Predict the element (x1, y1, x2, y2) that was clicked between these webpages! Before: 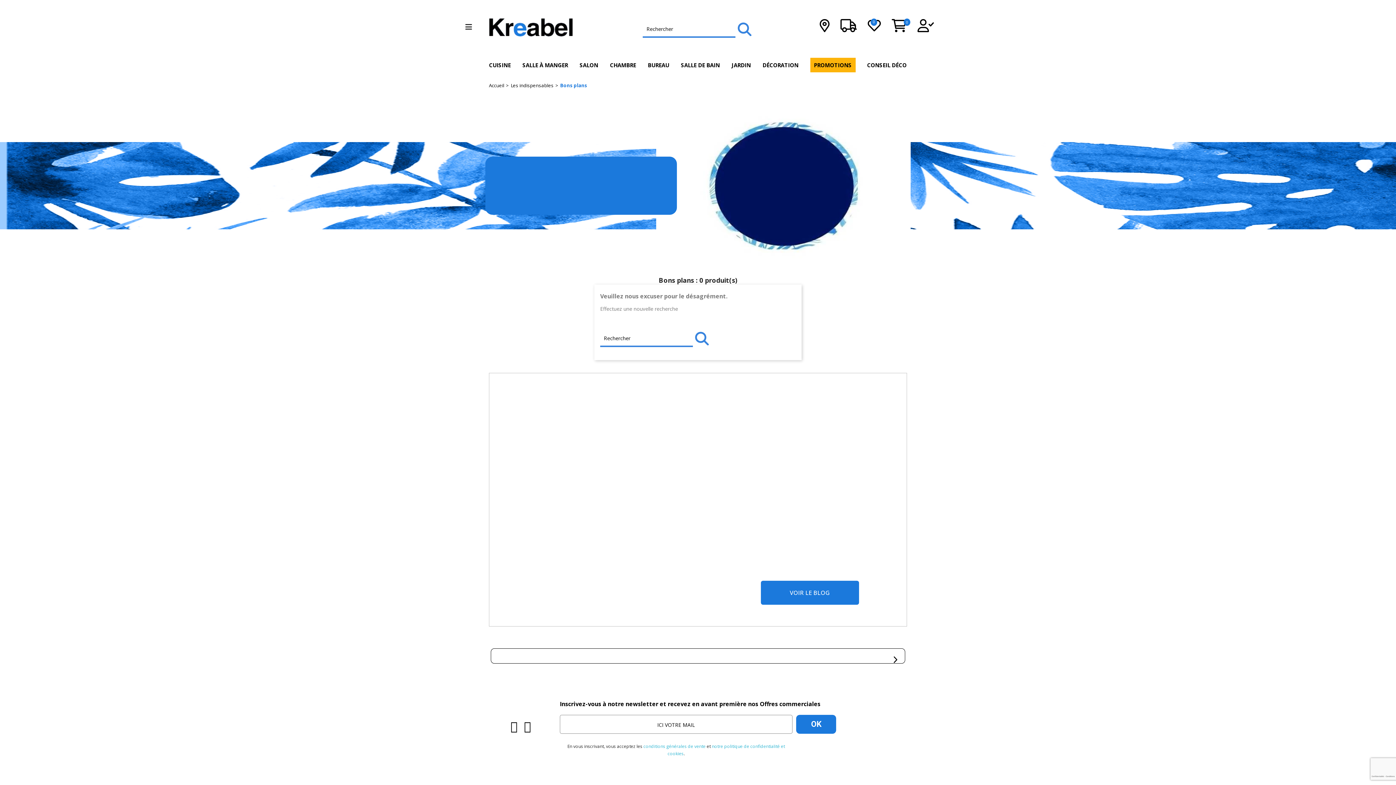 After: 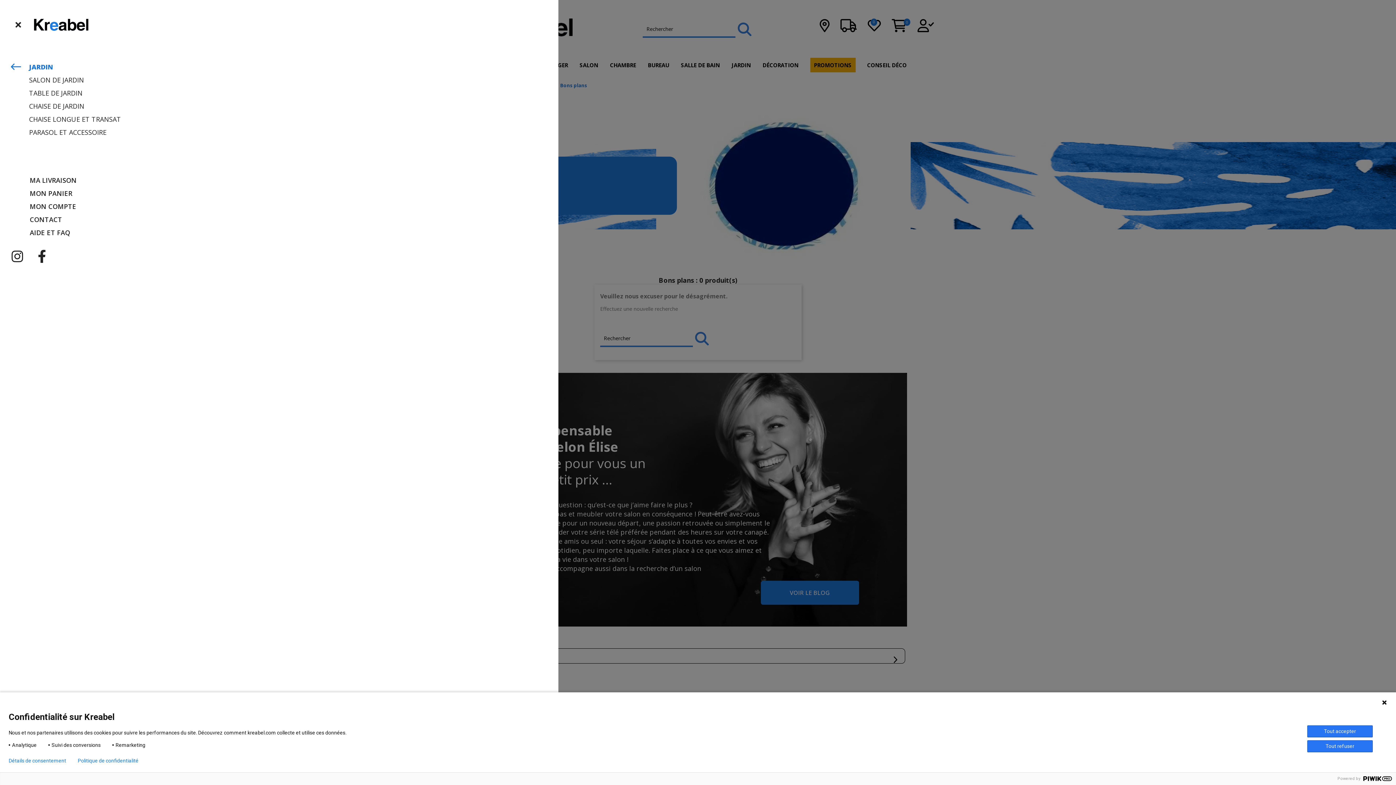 Action: bbox: (731, 61, 751, 68) label: JARDIN